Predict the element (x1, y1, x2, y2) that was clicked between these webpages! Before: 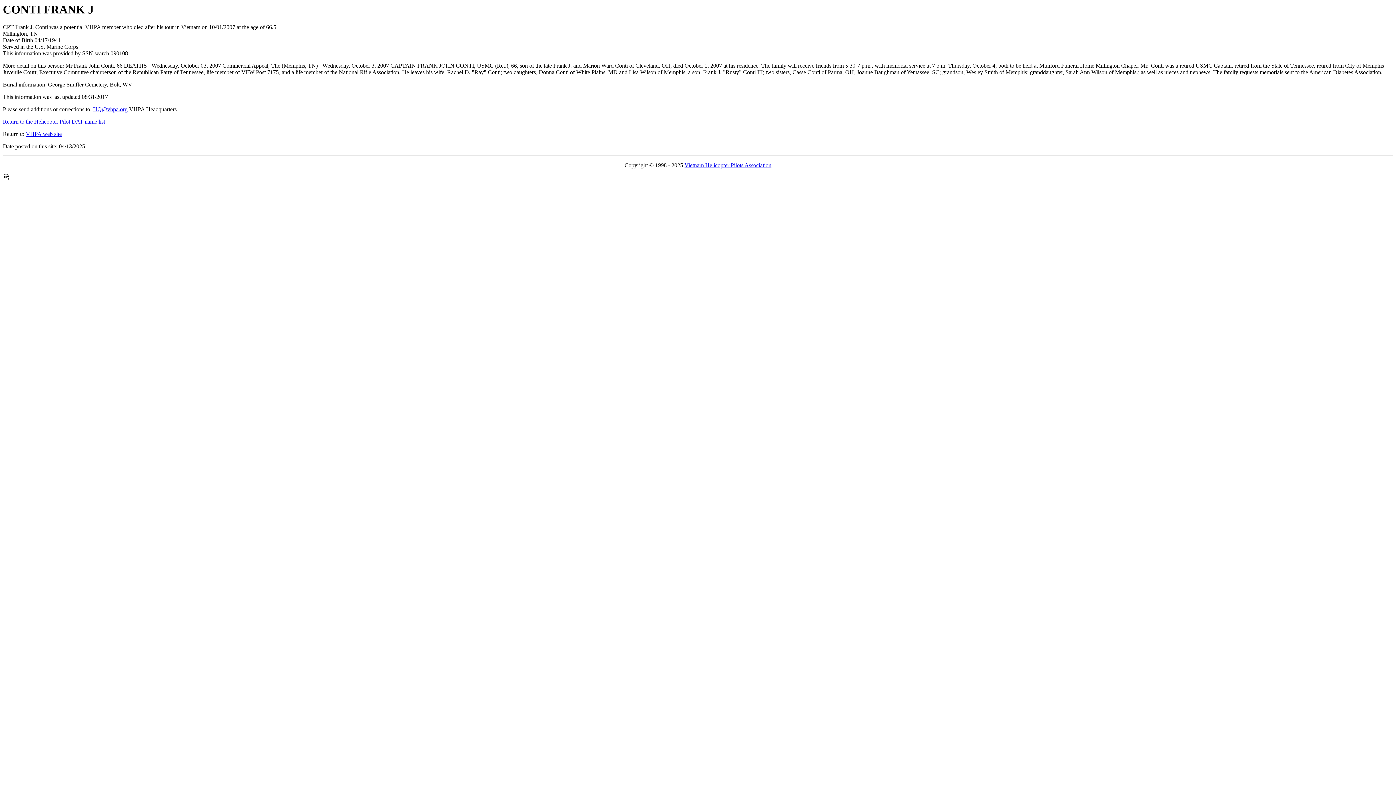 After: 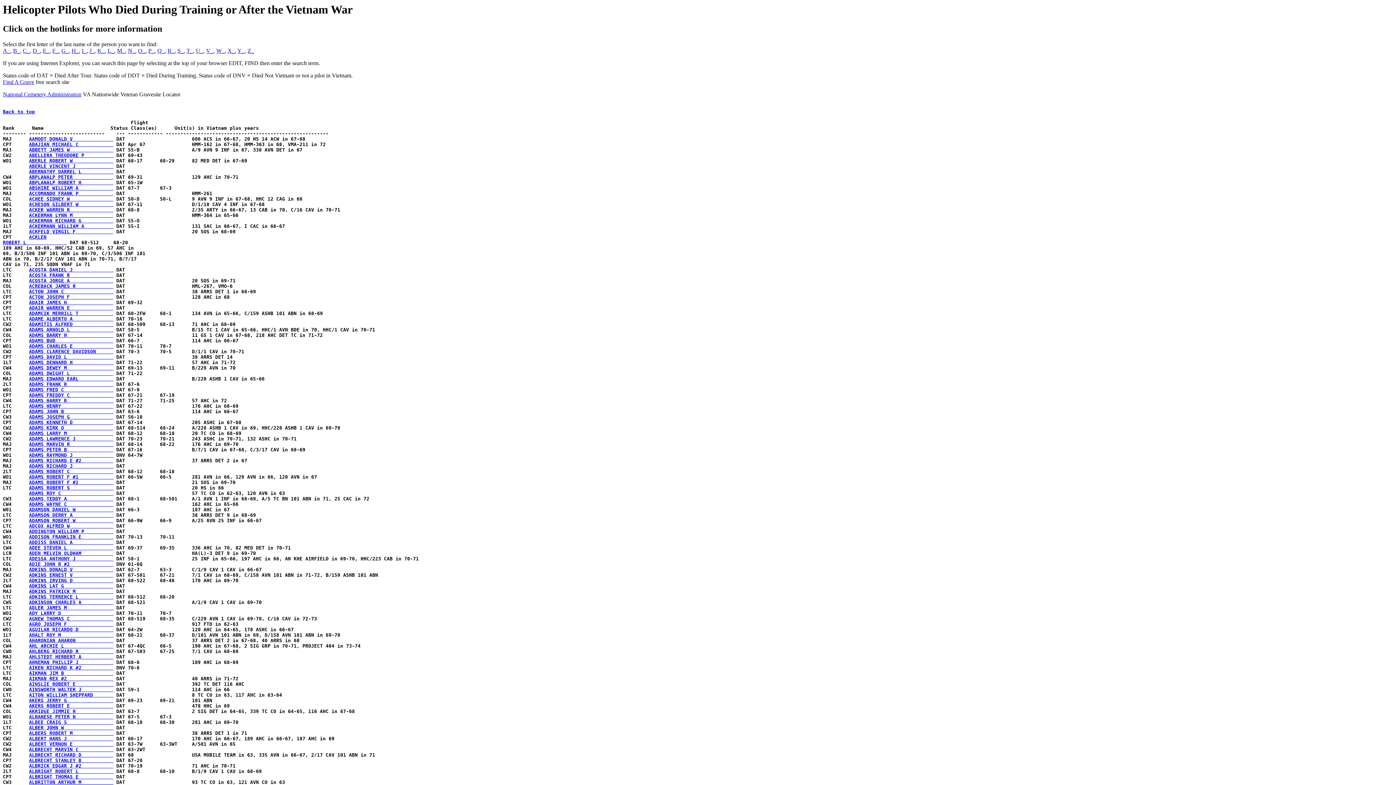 Action: bbox: (2, 118, 105, 124) label: Return to the Helicopter Pilot DAT name list